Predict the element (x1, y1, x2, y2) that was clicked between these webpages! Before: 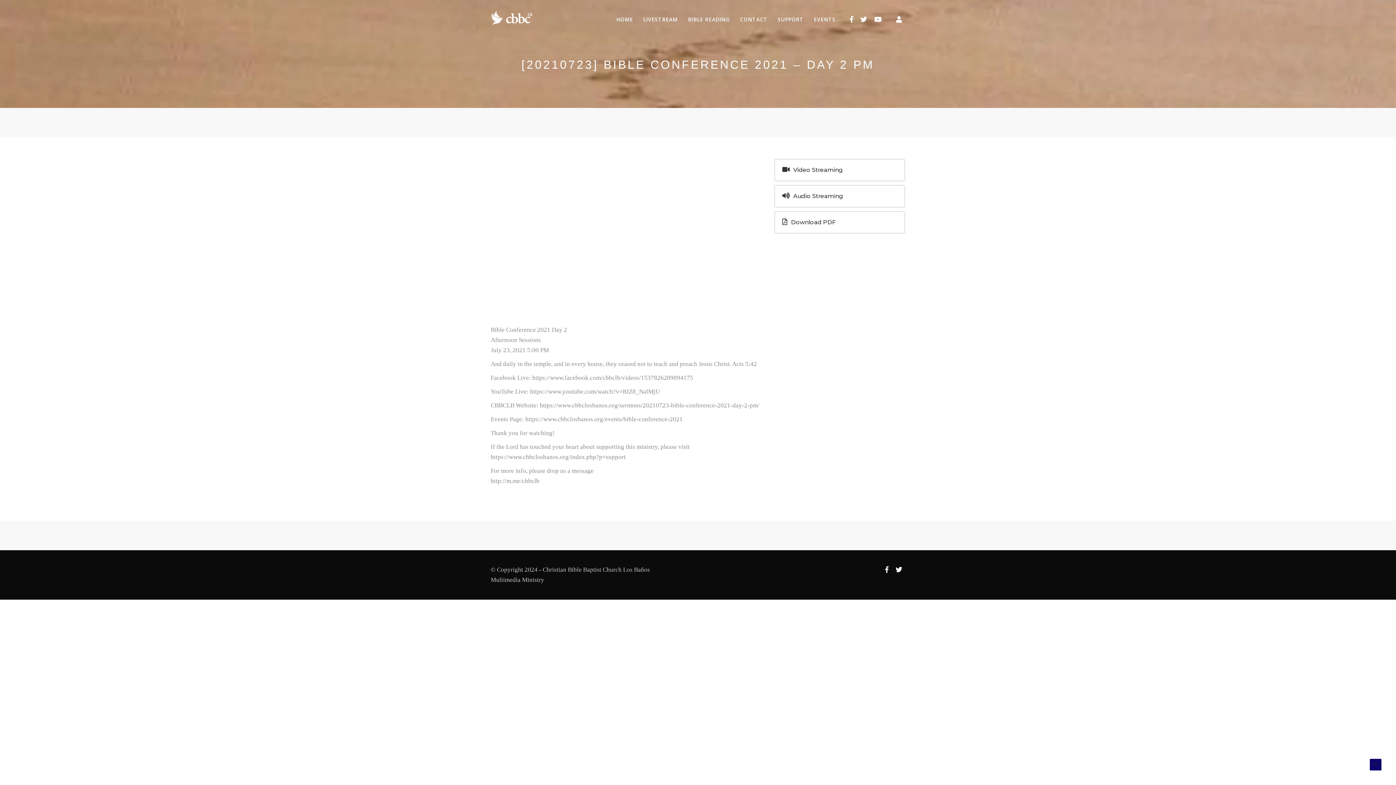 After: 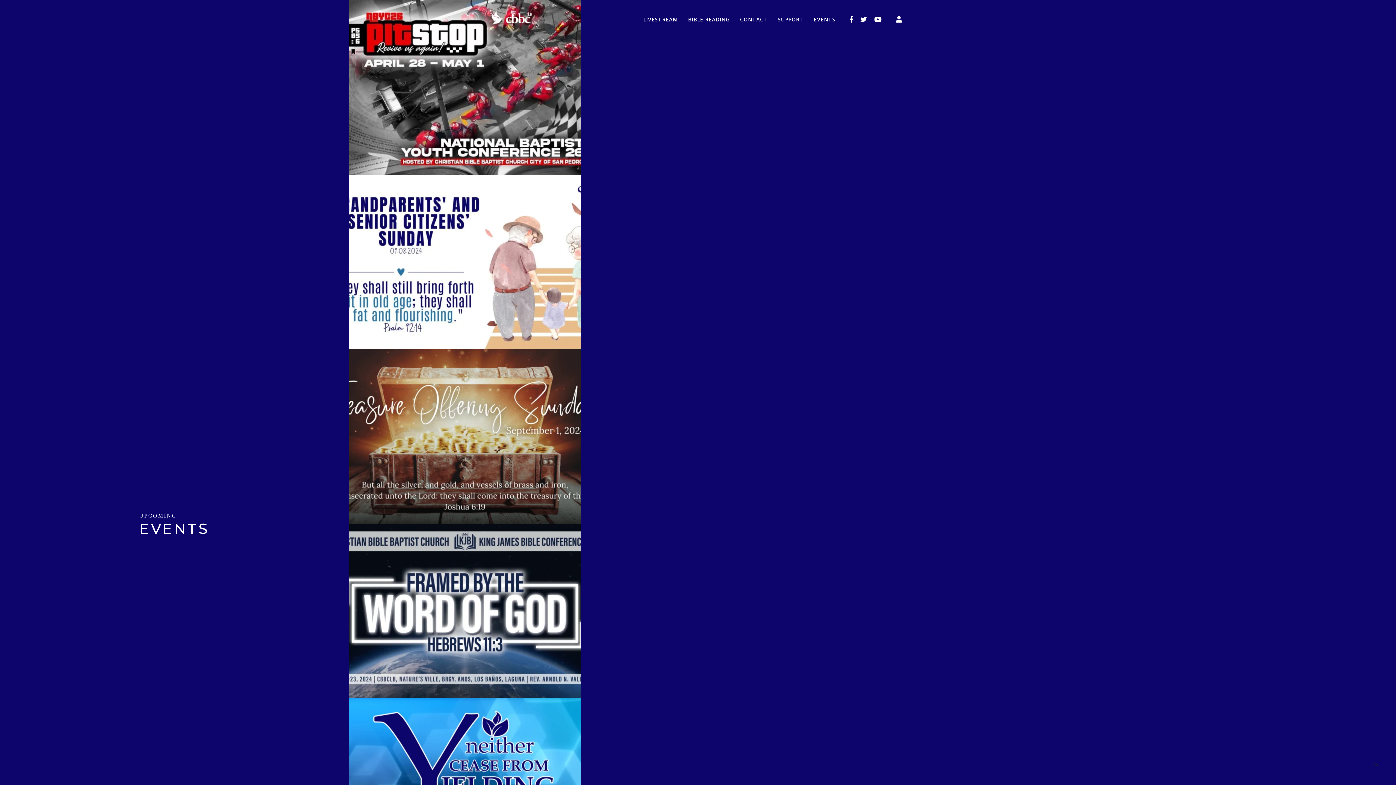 Action: bbox: (490, 14, 534, 21)